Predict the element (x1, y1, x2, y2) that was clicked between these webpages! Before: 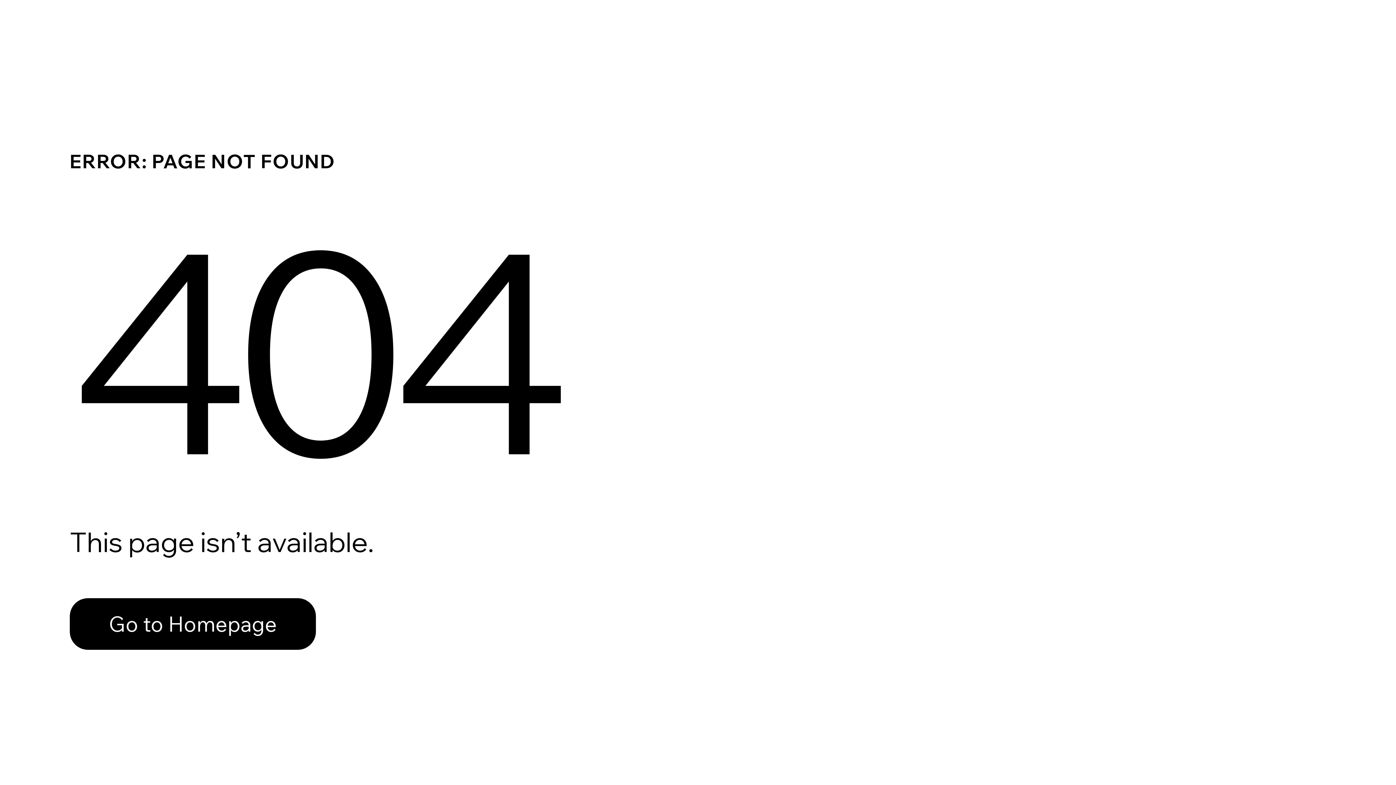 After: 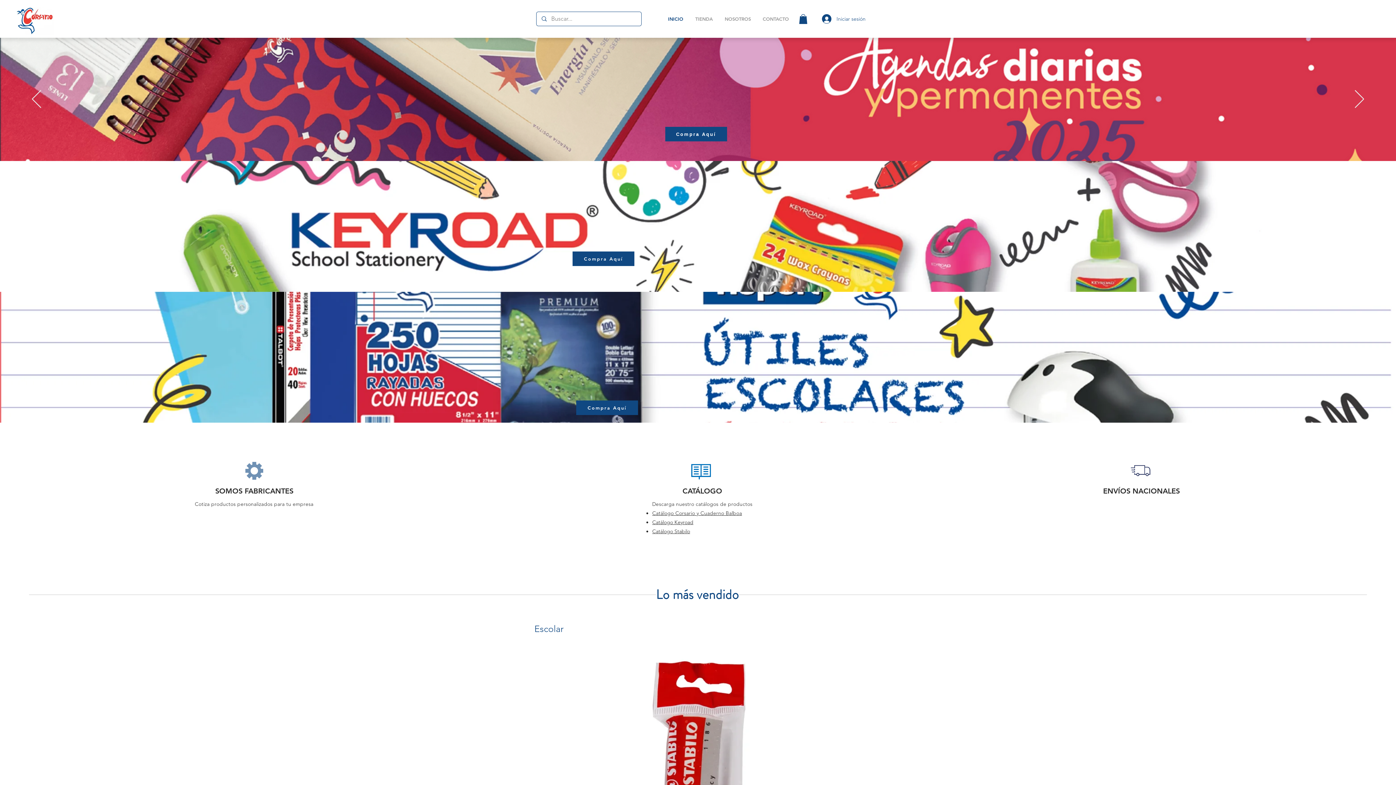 Action: bbox: (69, 582, 768, 659) label: Go to Homepage